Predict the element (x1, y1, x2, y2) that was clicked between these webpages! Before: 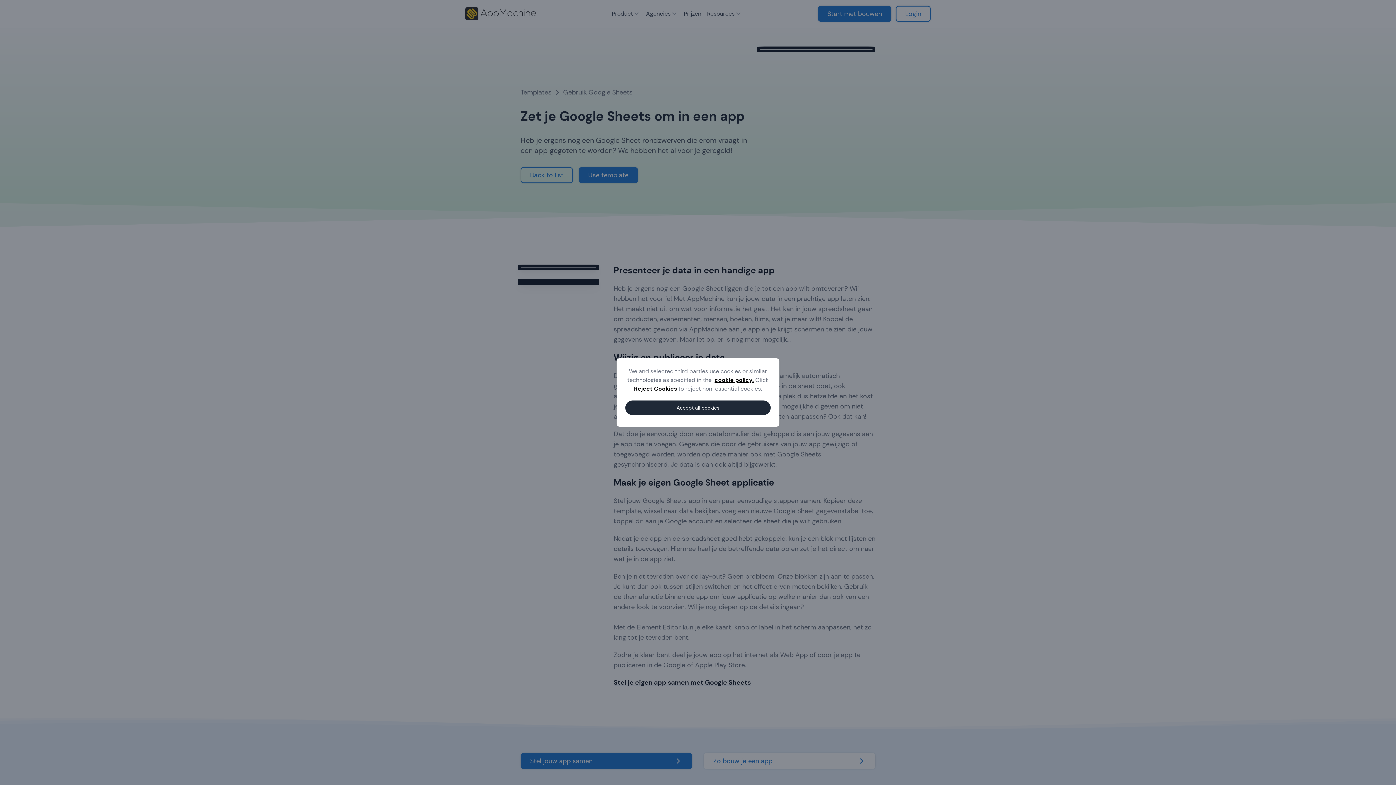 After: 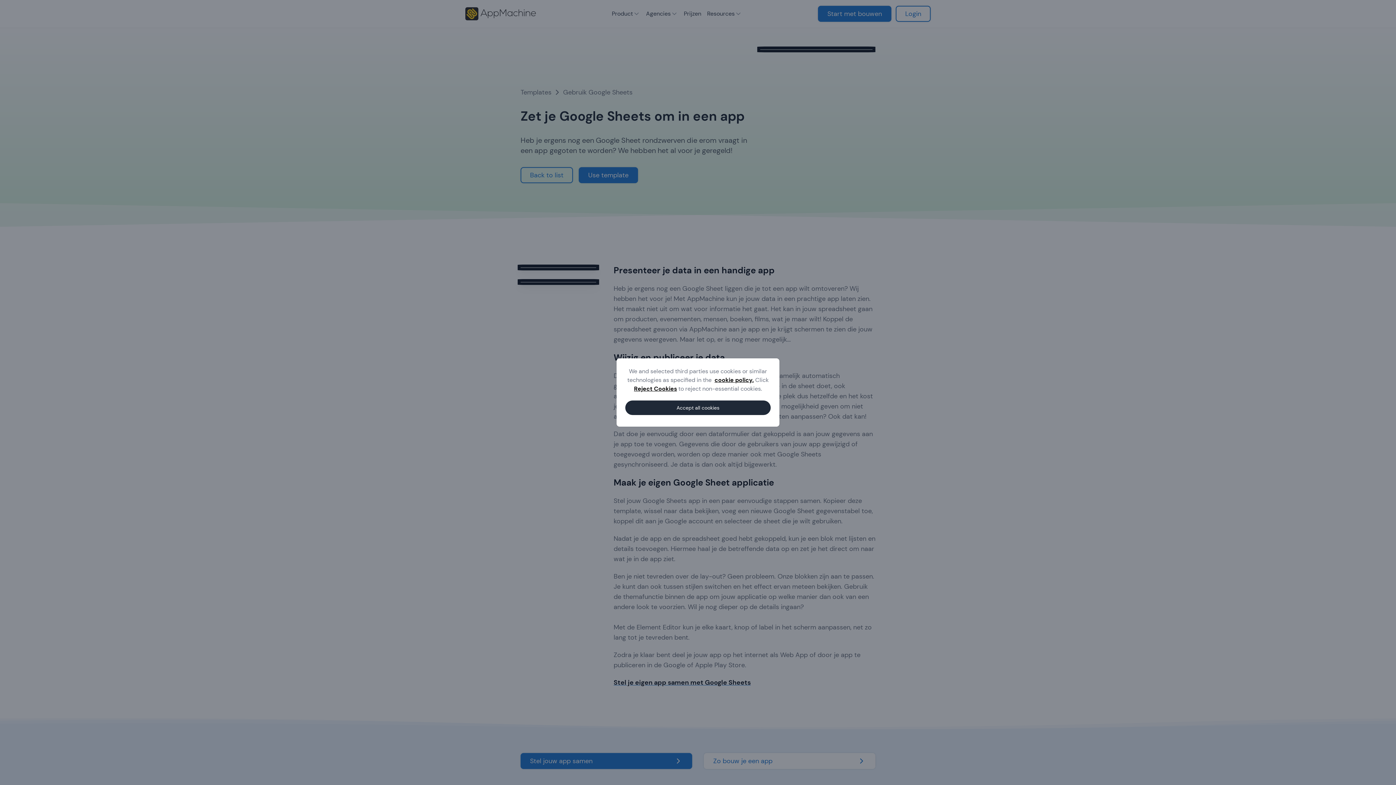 Action: label: cookie policy. bbox: (714, 376, 754, 384)